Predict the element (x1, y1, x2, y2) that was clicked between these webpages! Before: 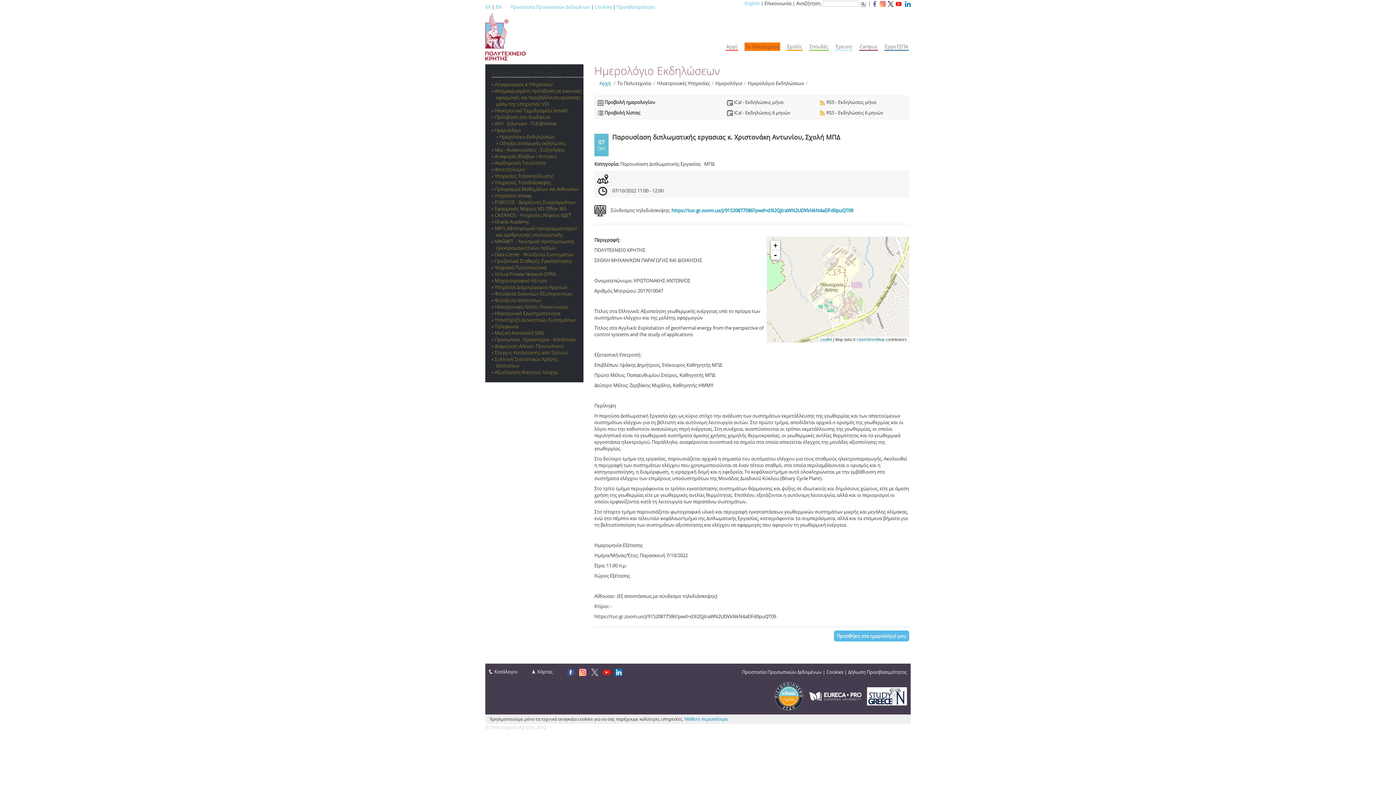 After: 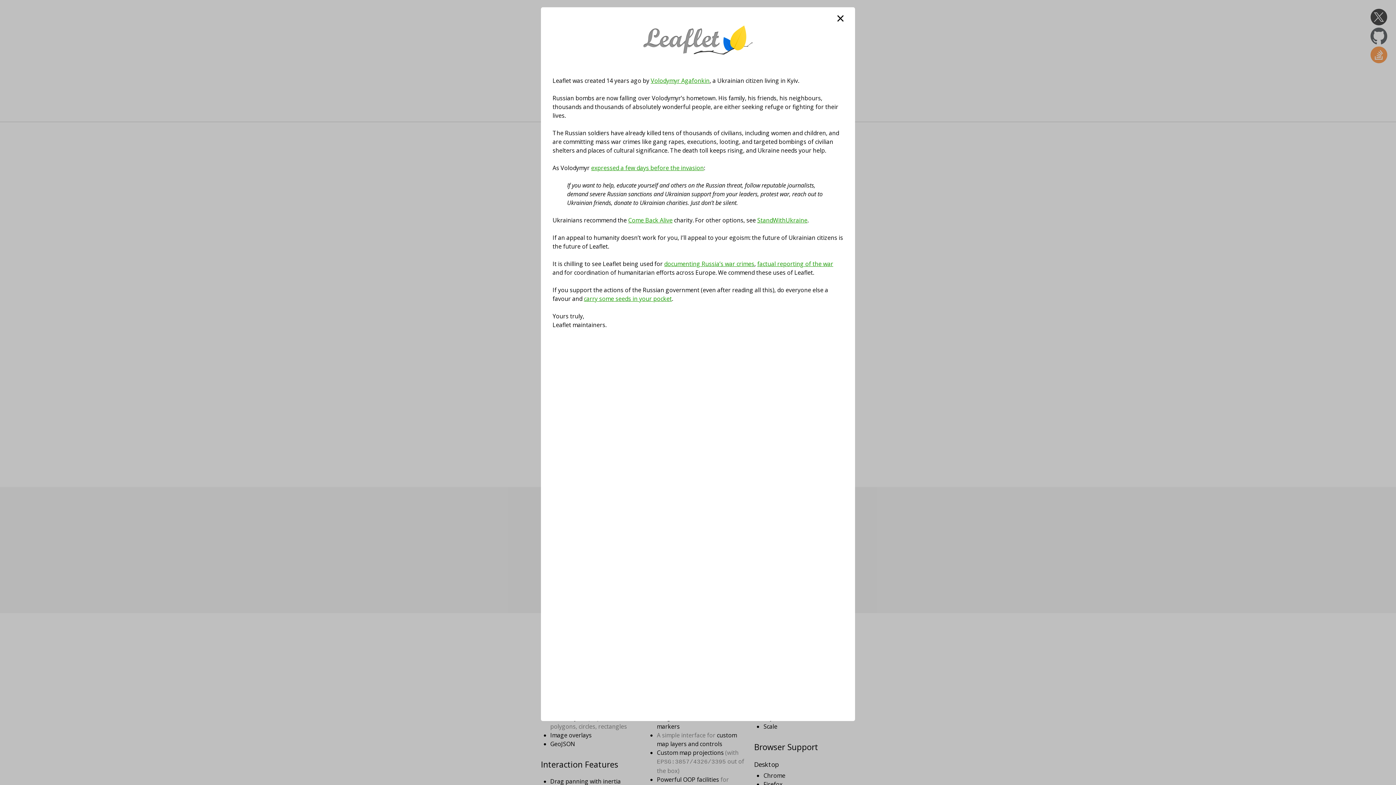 Action: label: Leaflet bbox: (820, 337, 832, 341)